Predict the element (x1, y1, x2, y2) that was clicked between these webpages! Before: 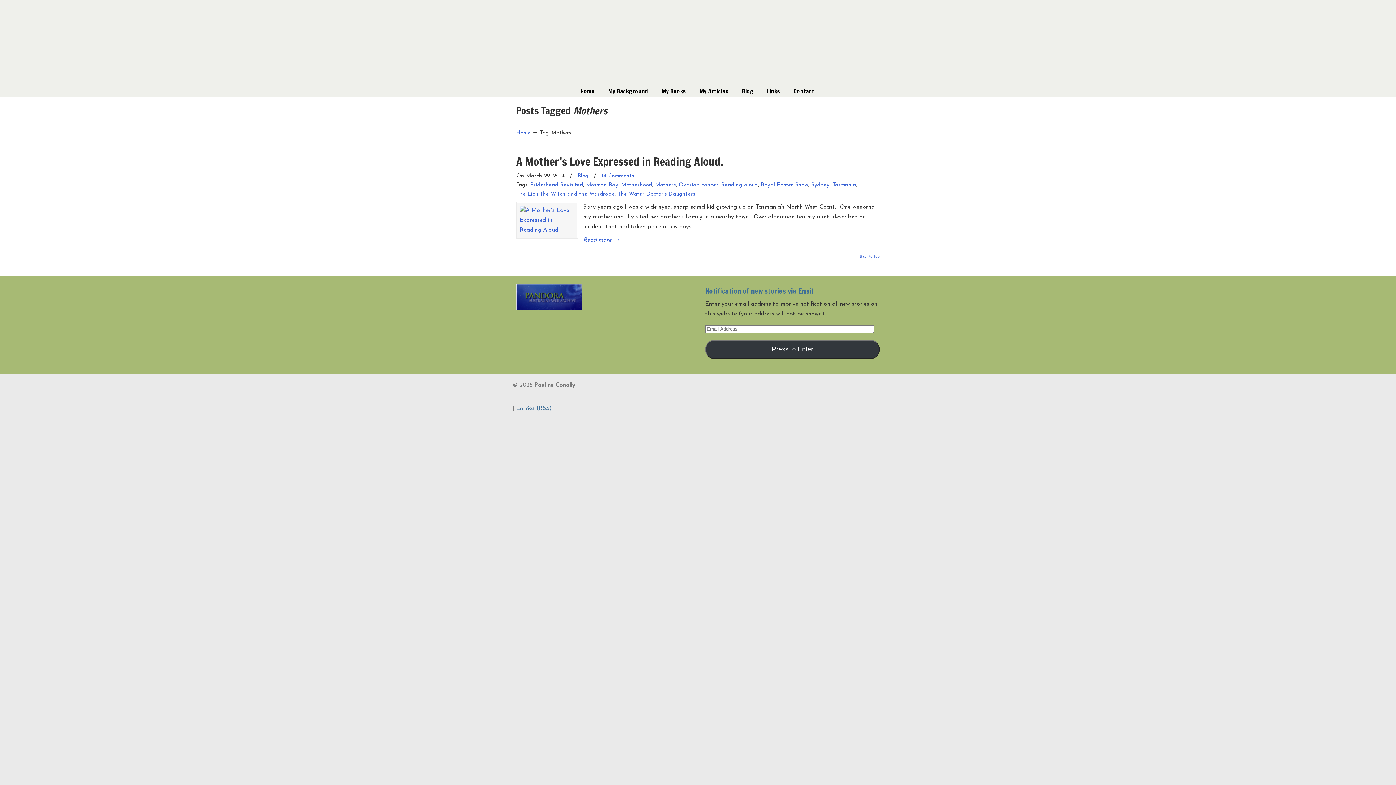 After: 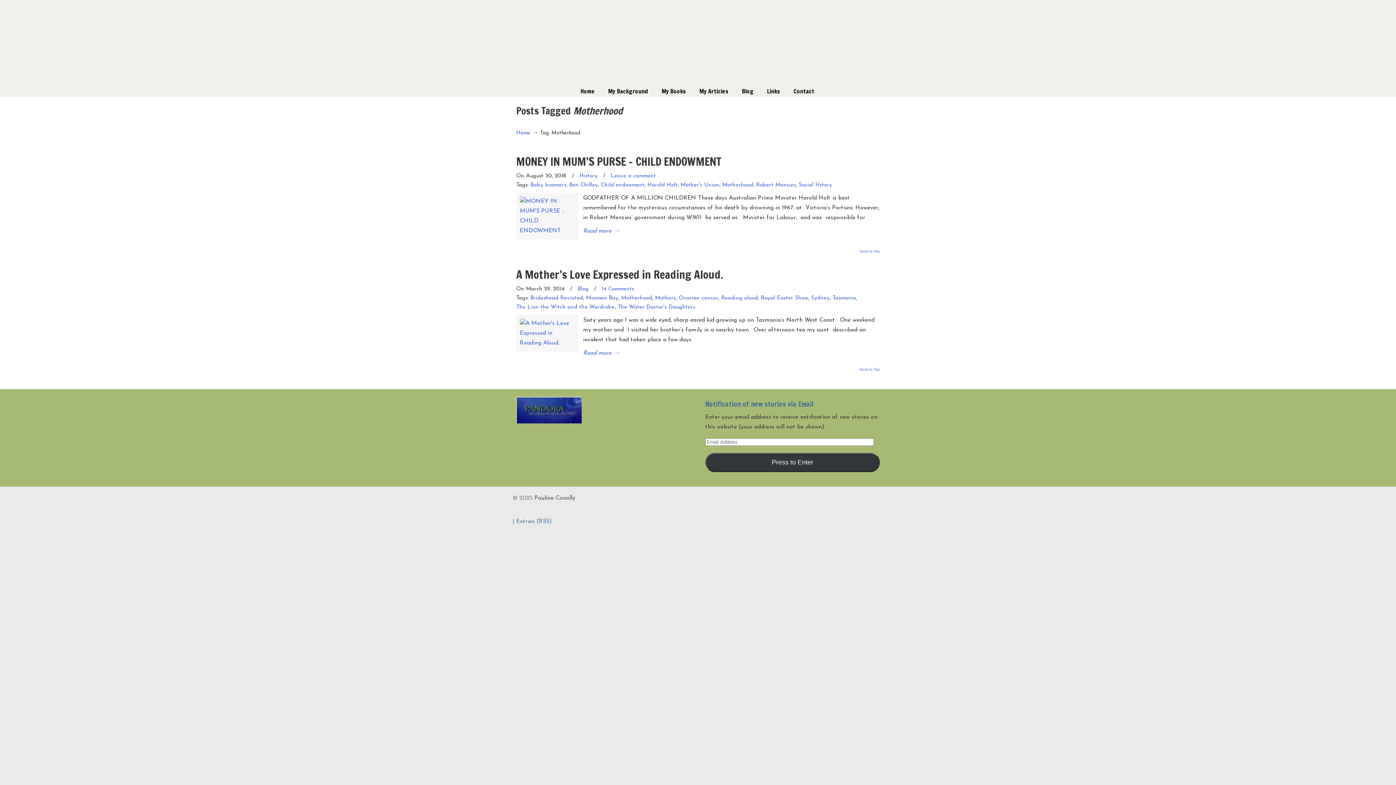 Action: label: Motherhood bbox: (621, 180, 652, 189)